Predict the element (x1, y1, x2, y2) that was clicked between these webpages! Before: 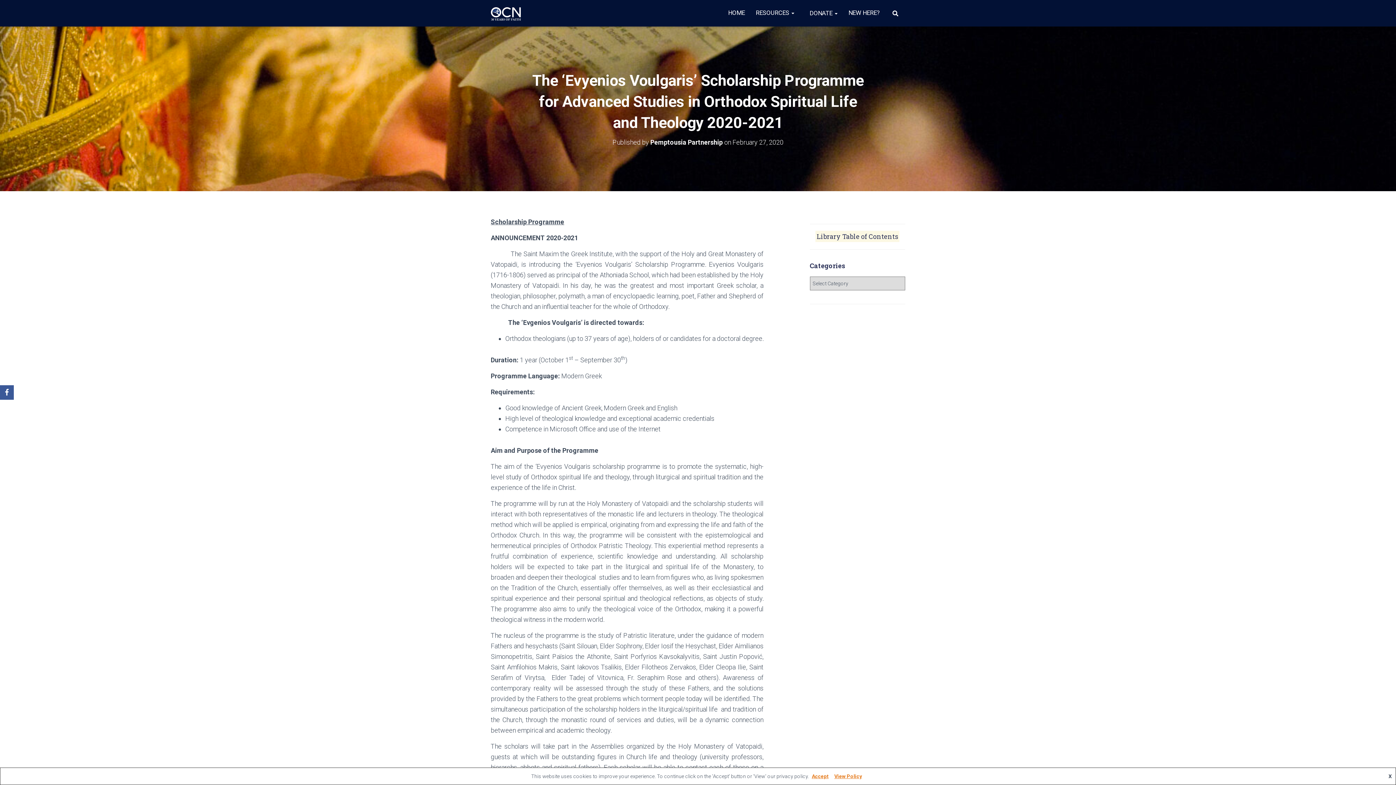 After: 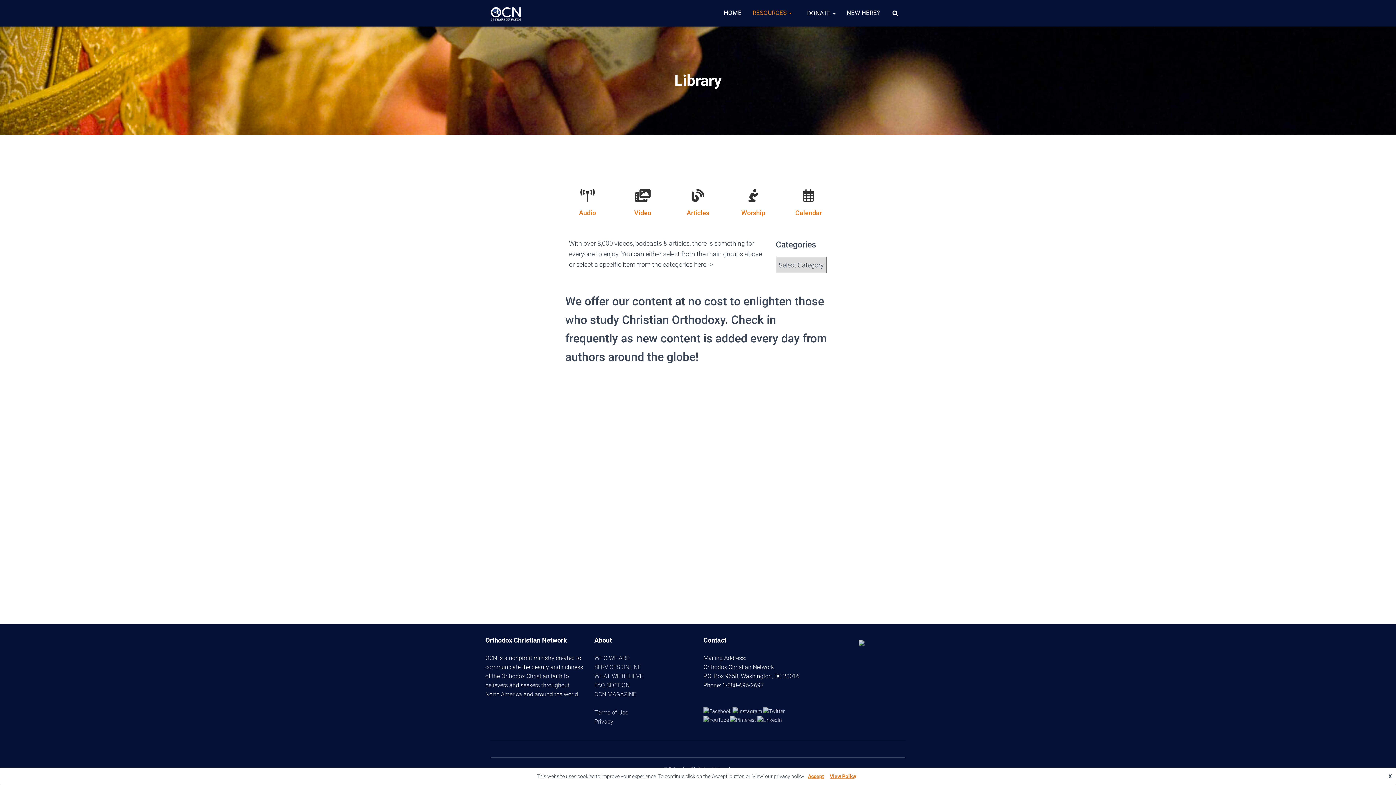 Action: label: Library Table of Contents bbox: (817, 232, 898, 240)